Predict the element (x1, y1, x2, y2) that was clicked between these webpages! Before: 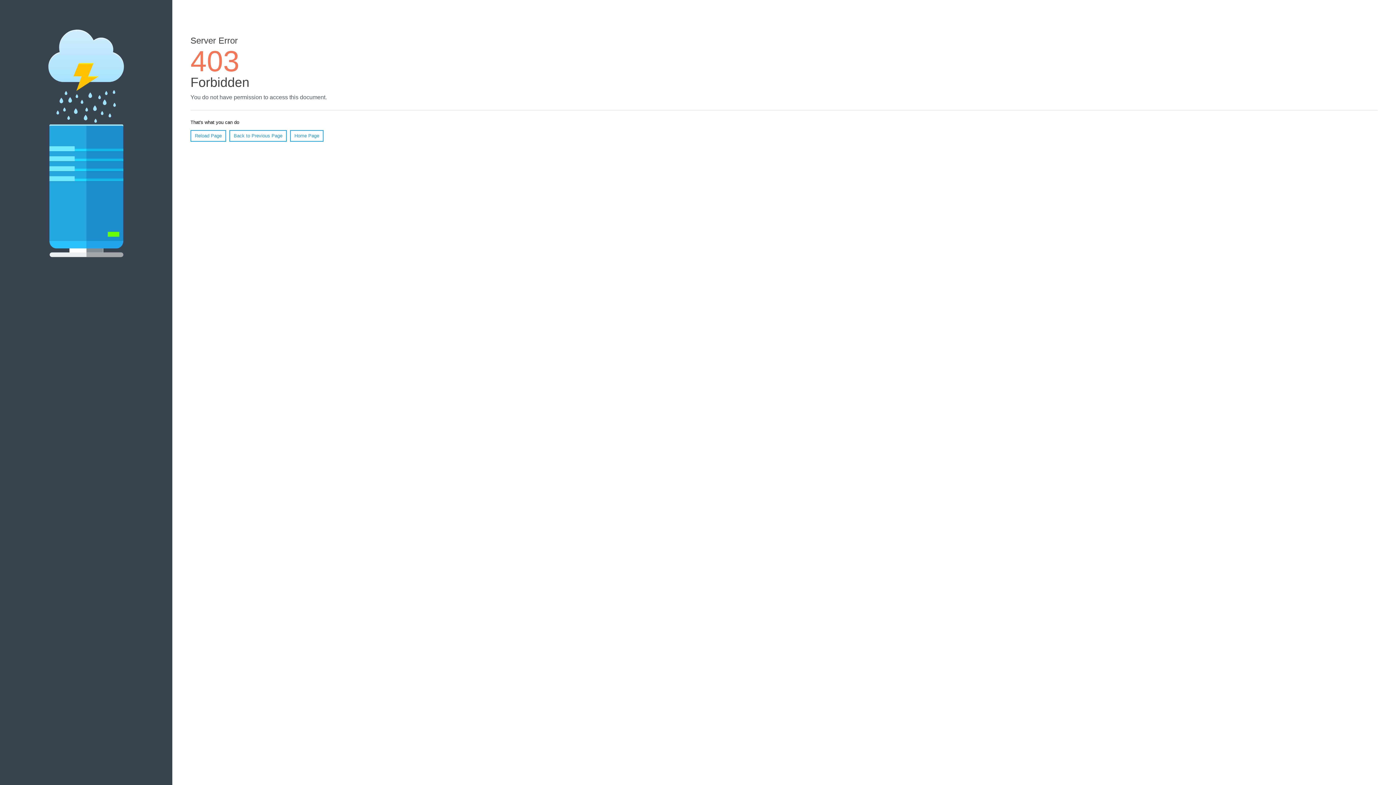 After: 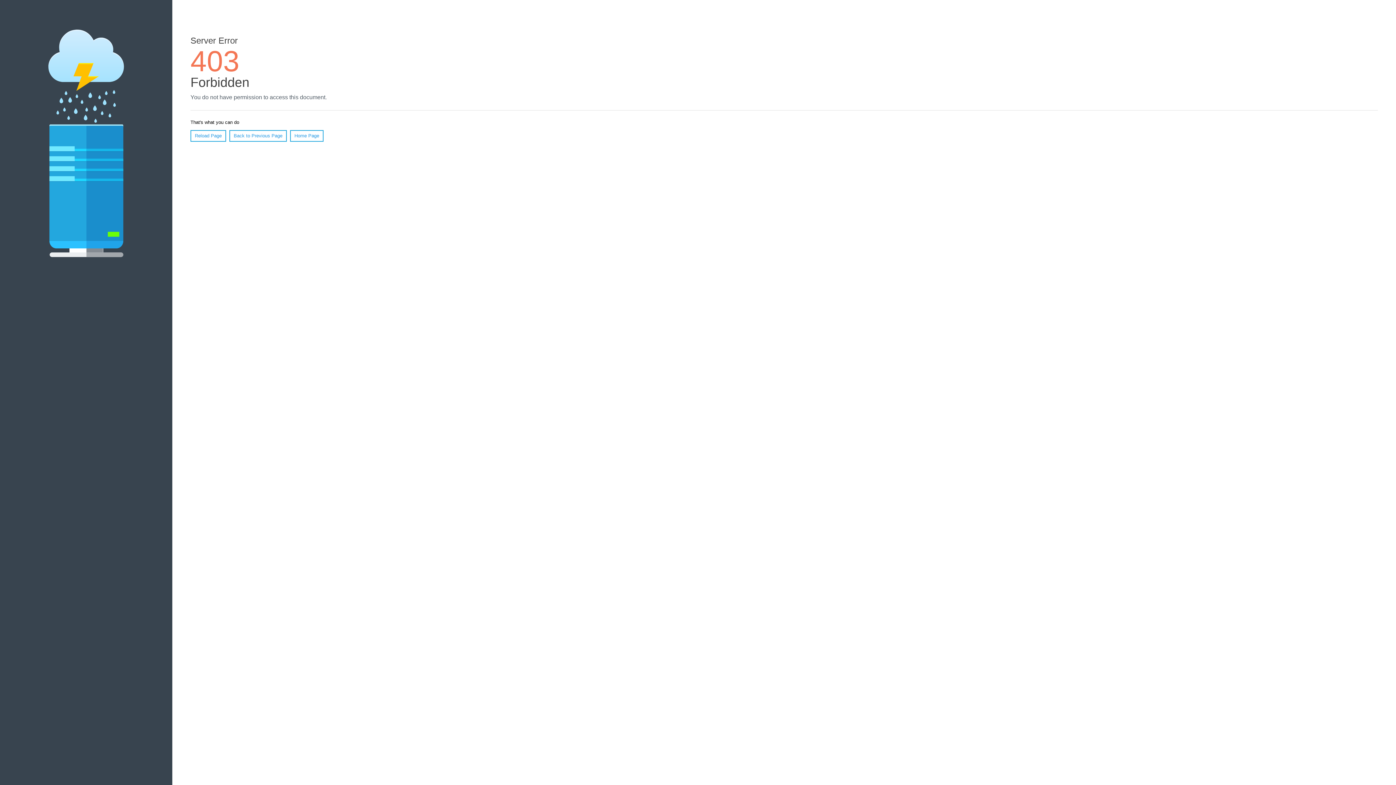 Action: bbox: (190, 130, 226, 141) label: Reload Page